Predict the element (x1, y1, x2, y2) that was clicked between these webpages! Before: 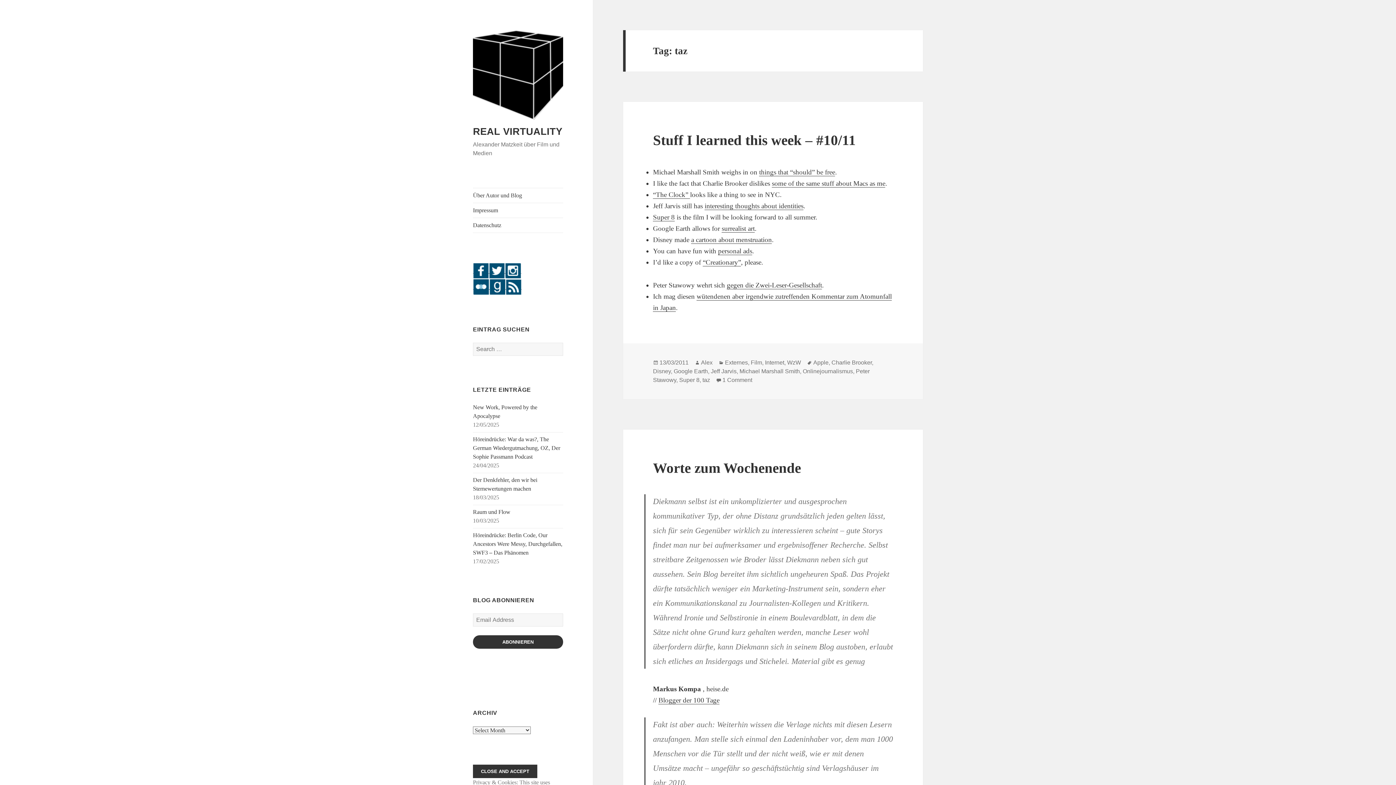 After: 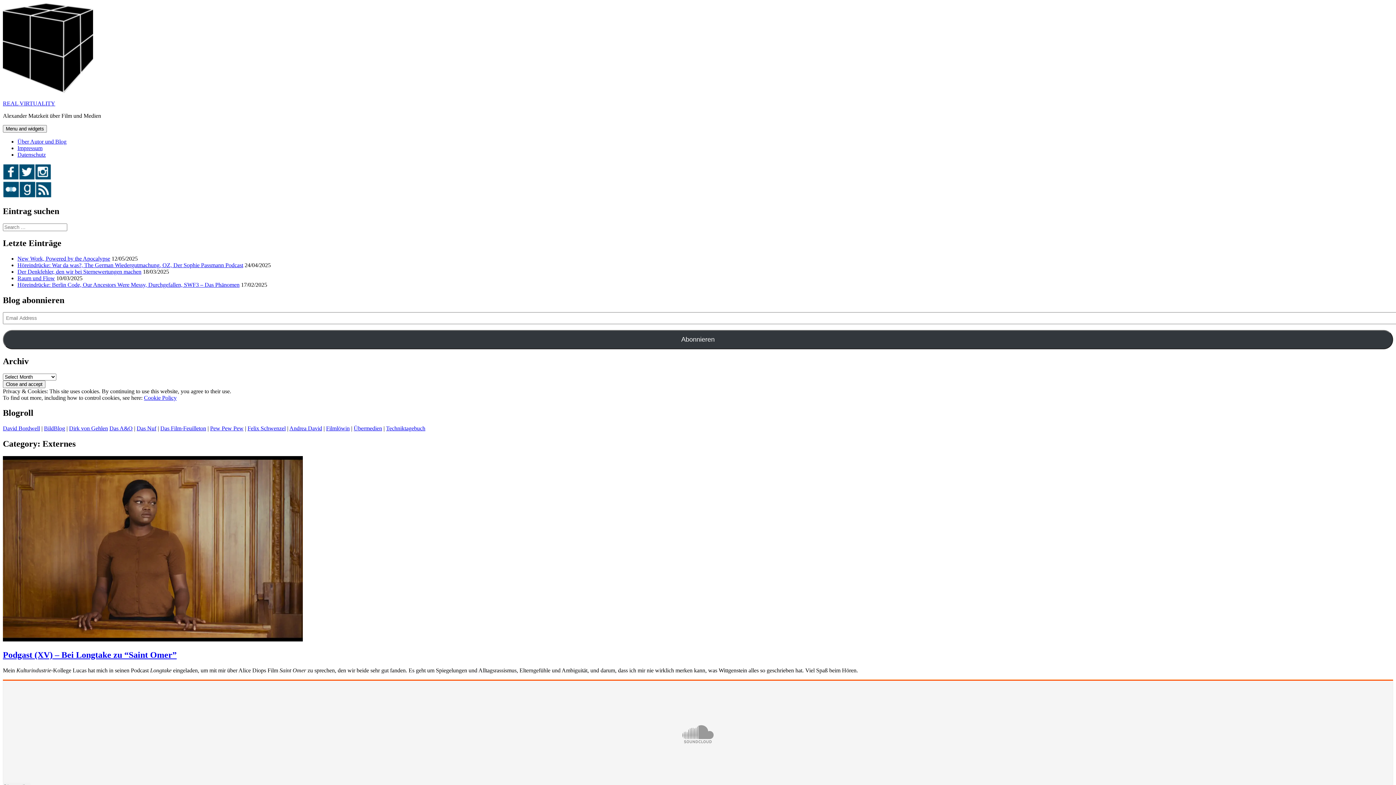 Action: bbox: (725, 359, 748, 366) label: Externes